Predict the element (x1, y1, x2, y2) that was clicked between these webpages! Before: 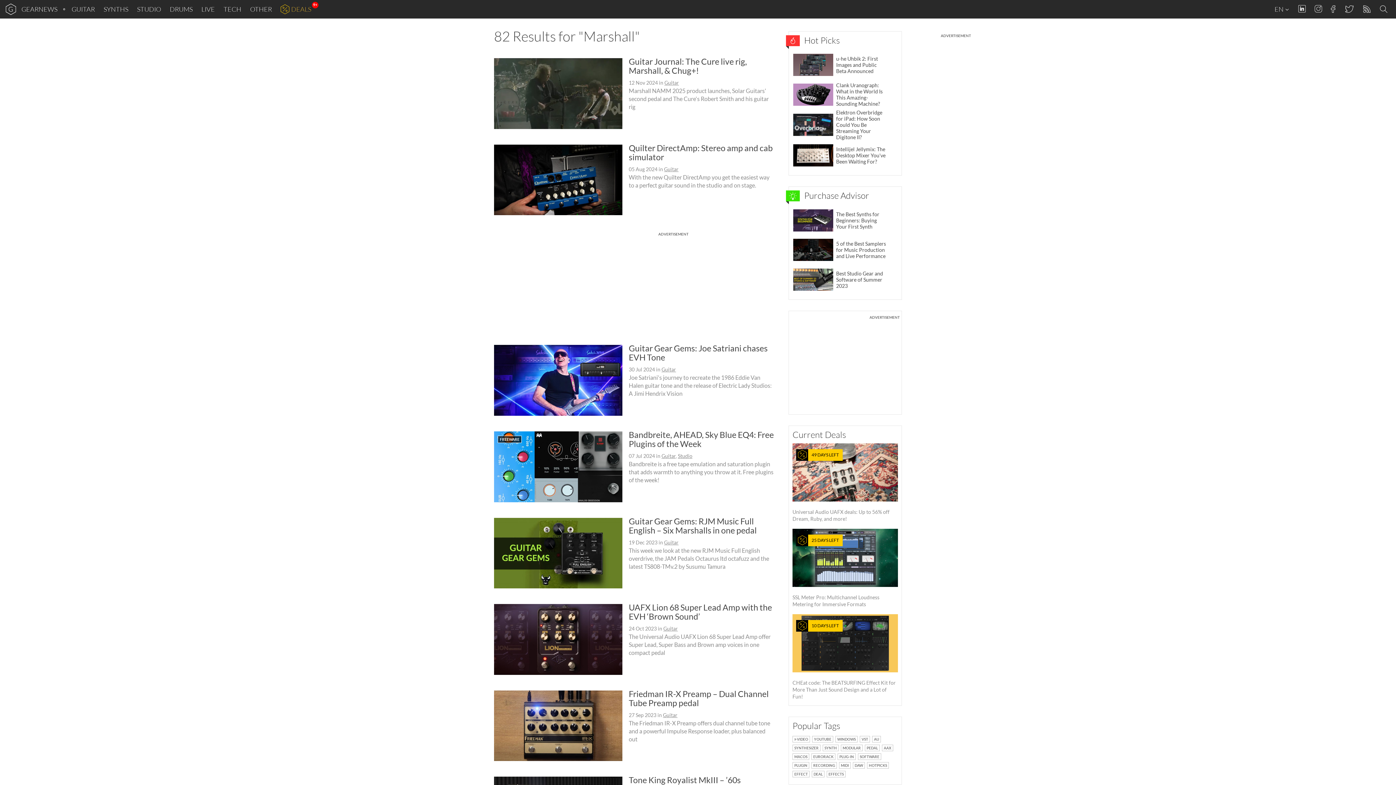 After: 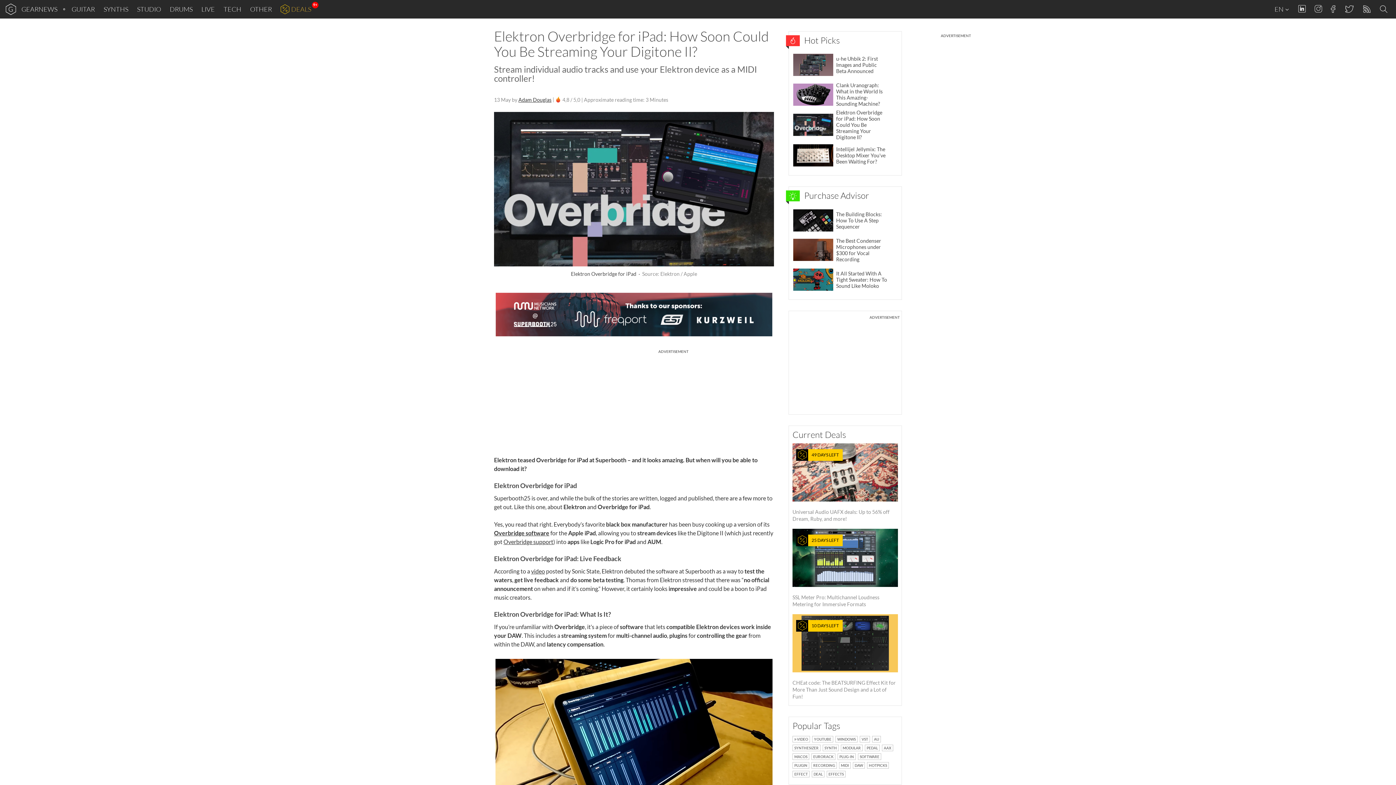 Action: label: Elektron Overbridge for iPad: How Soon Could You Be Streaming Your Digitone II? bbox: (792, 109, 898, 140)